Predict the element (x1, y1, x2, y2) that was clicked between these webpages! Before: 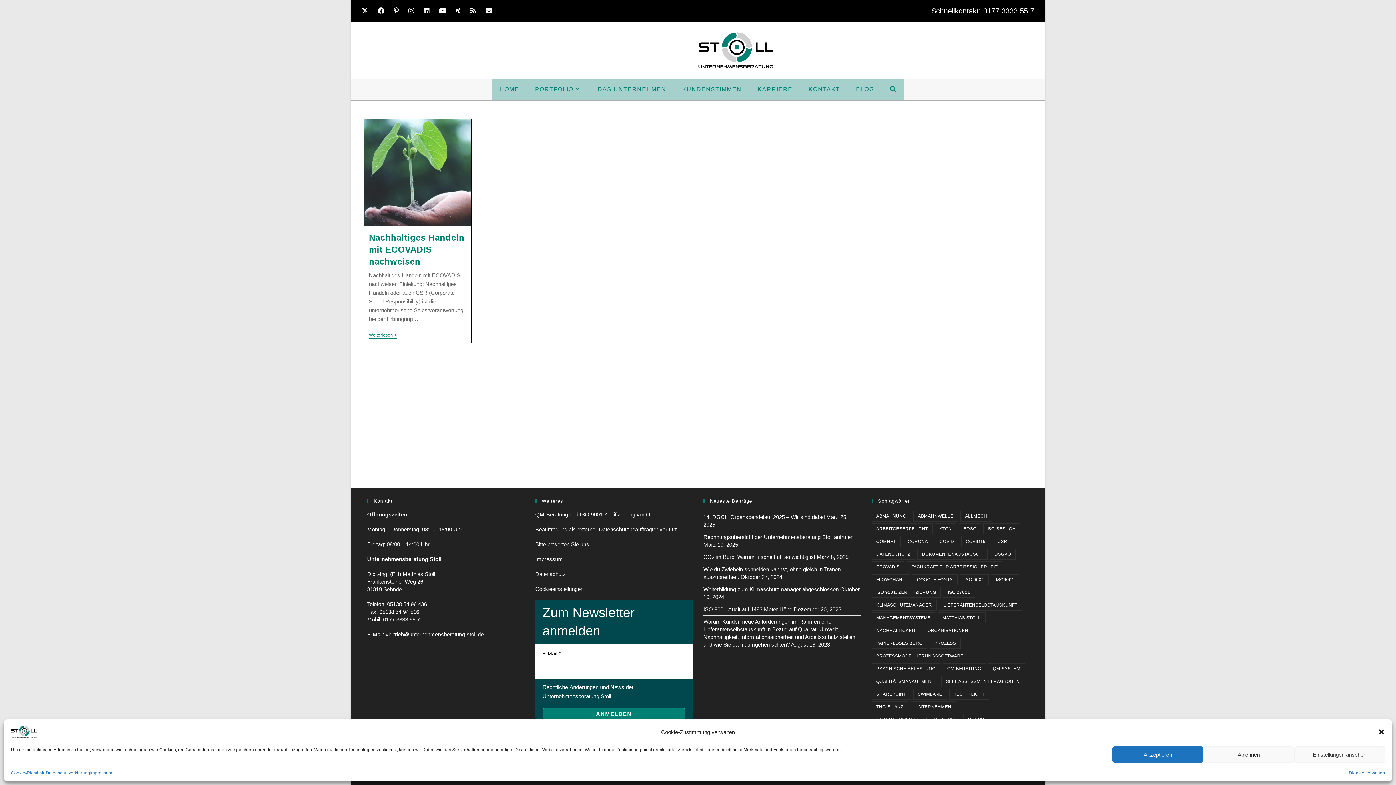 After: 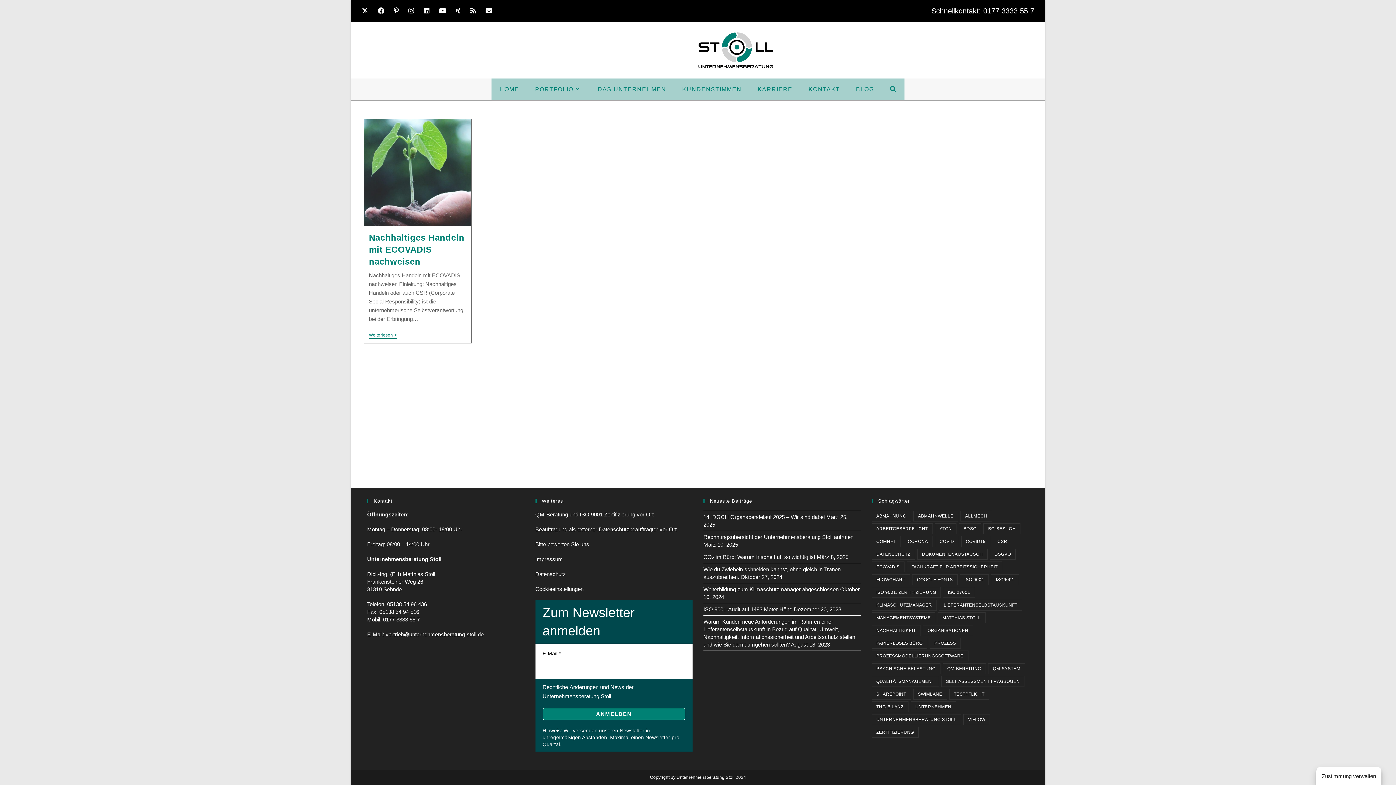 Action: label: Ablehnen bbox: (1203, 746, 1294, 763)